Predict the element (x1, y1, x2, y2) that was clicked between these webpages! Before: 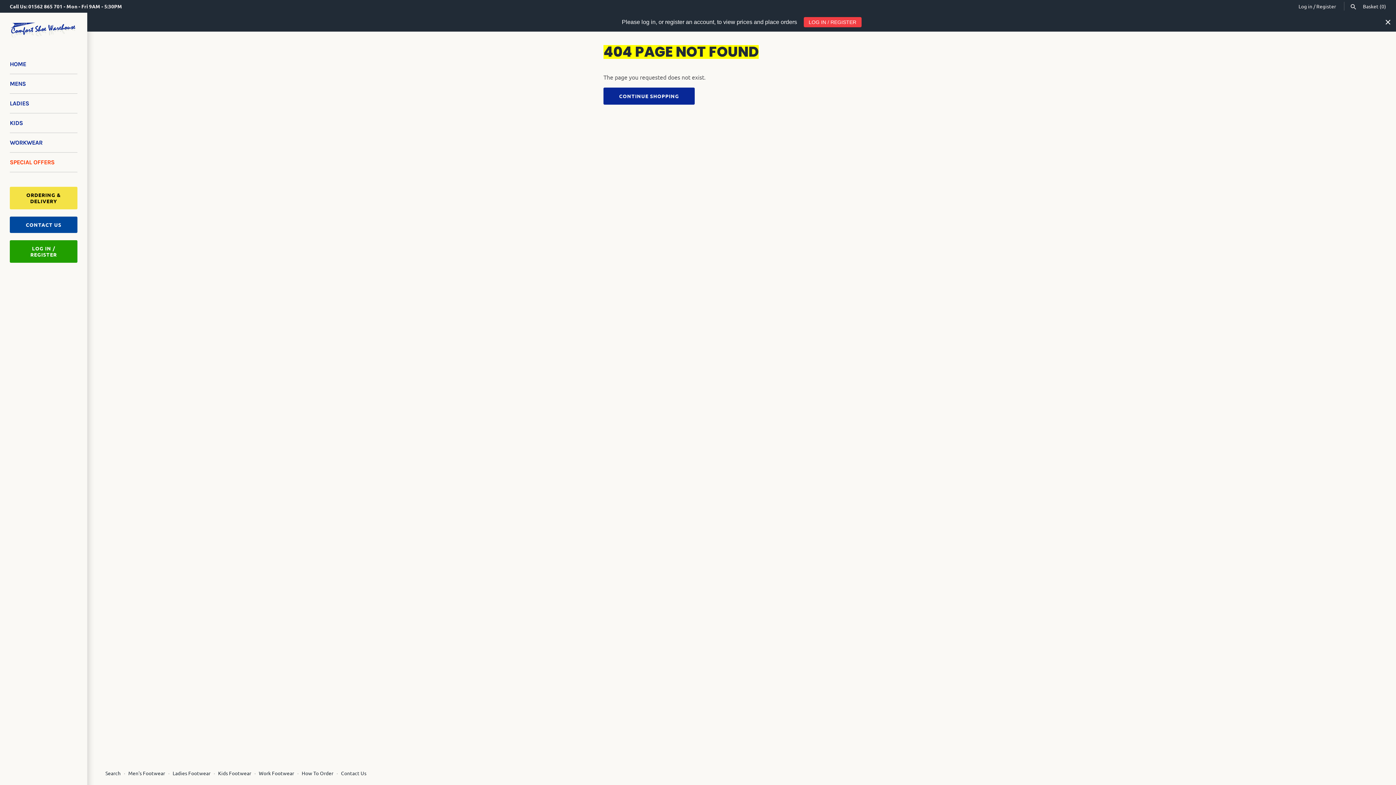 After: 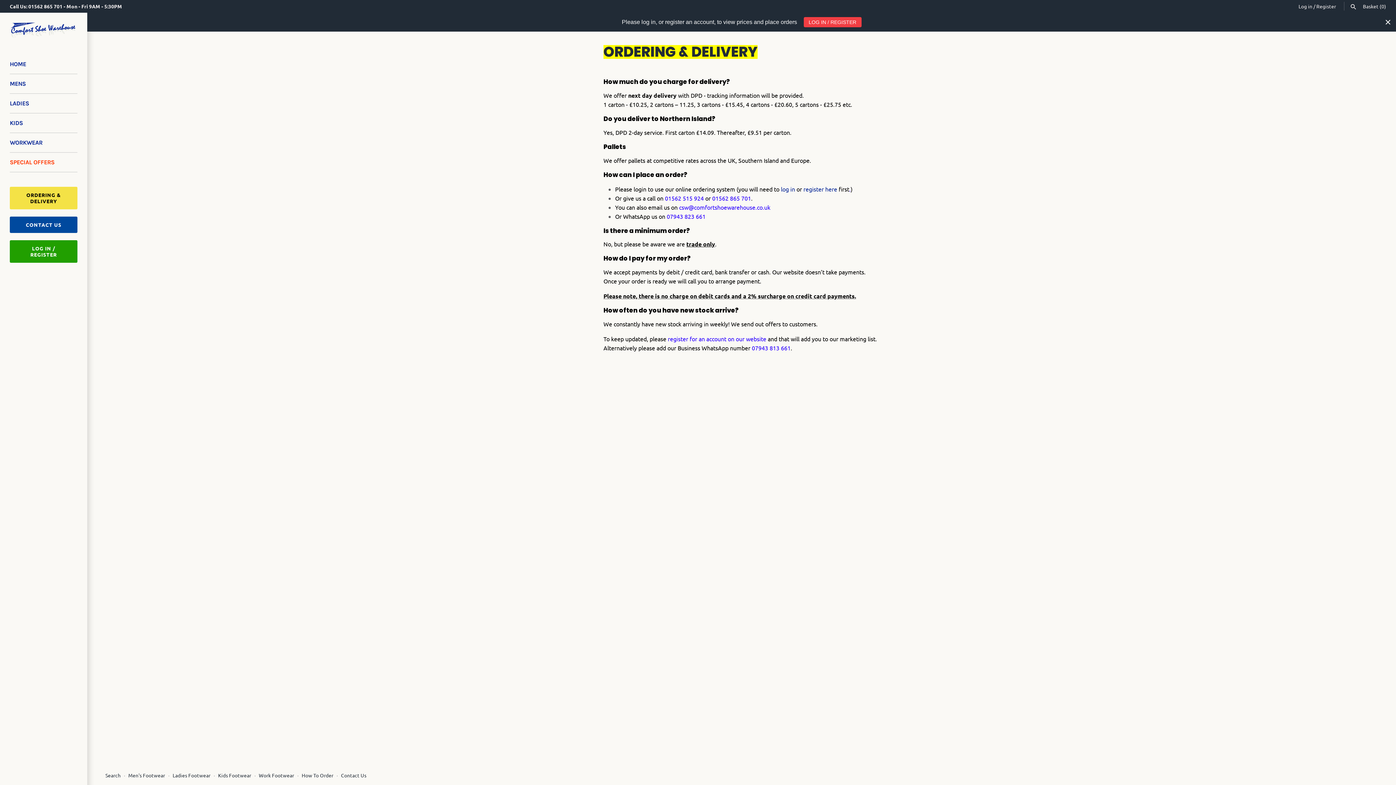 Action: label: ORDERING & DELIVERY bbox: (9, 186, 77, 209)